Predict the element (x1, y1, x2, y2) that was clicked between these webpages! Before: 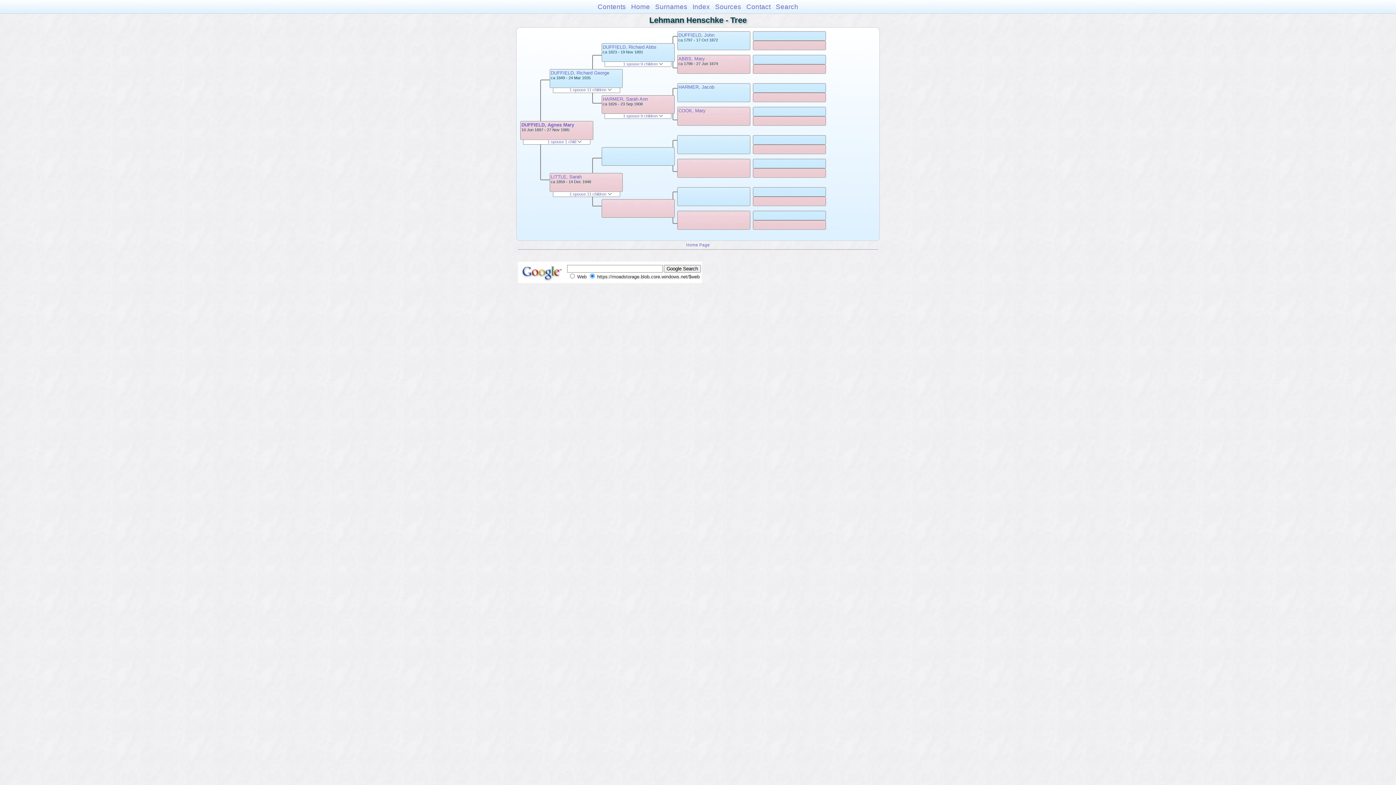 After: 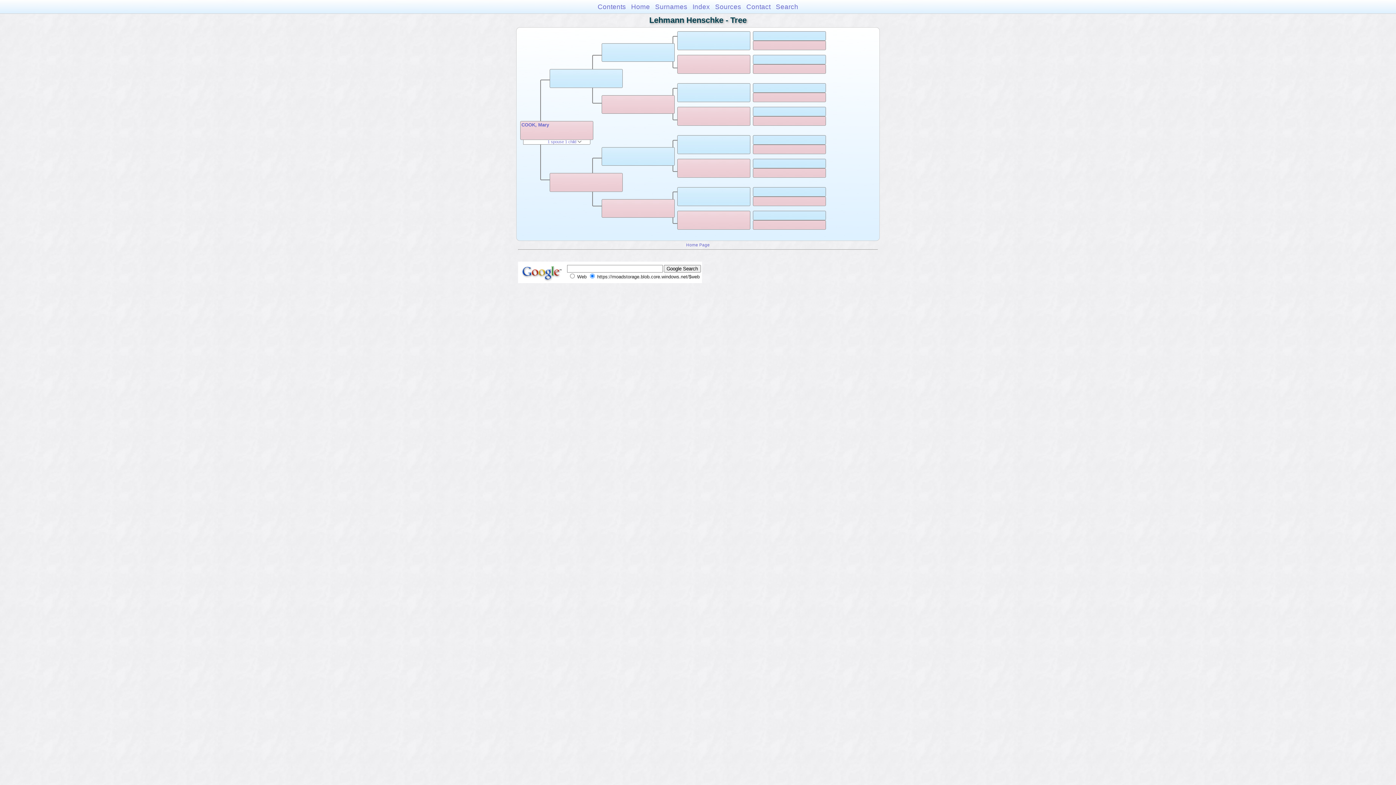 Action: label: COOK, Mary bbox: (678, 108, 705, 113)